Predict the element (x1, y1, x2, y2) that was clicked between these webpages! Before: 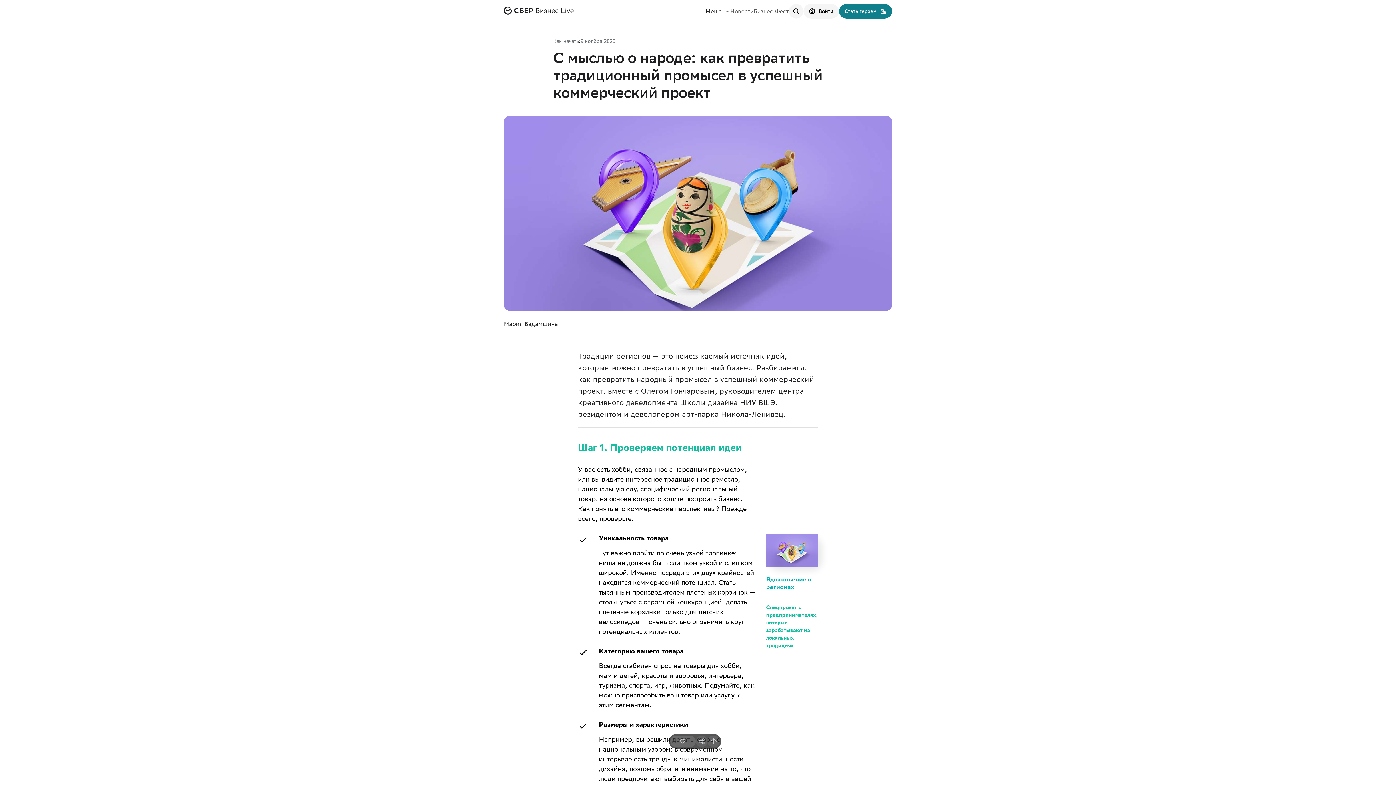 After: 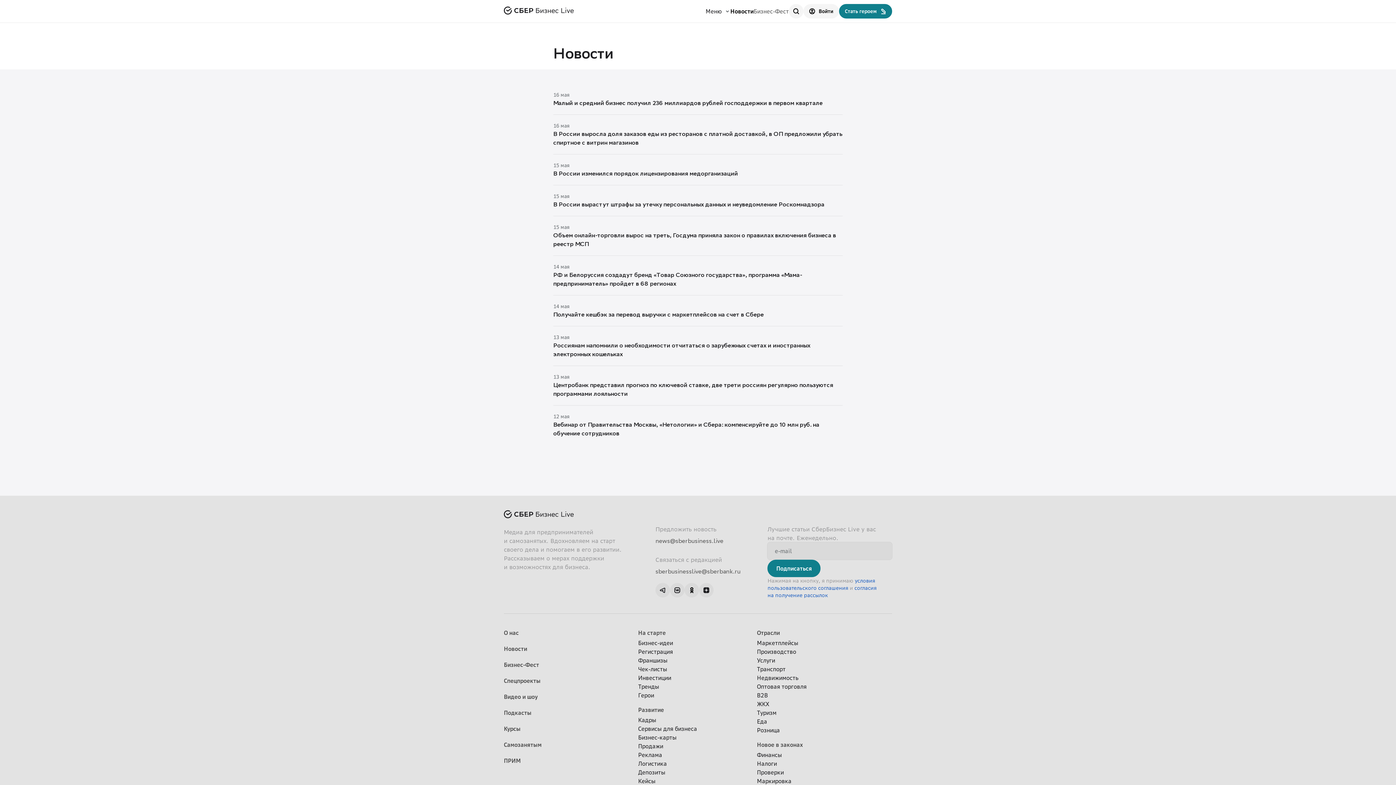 Action: label: Новости bbox: (730, 6, 753, 15)